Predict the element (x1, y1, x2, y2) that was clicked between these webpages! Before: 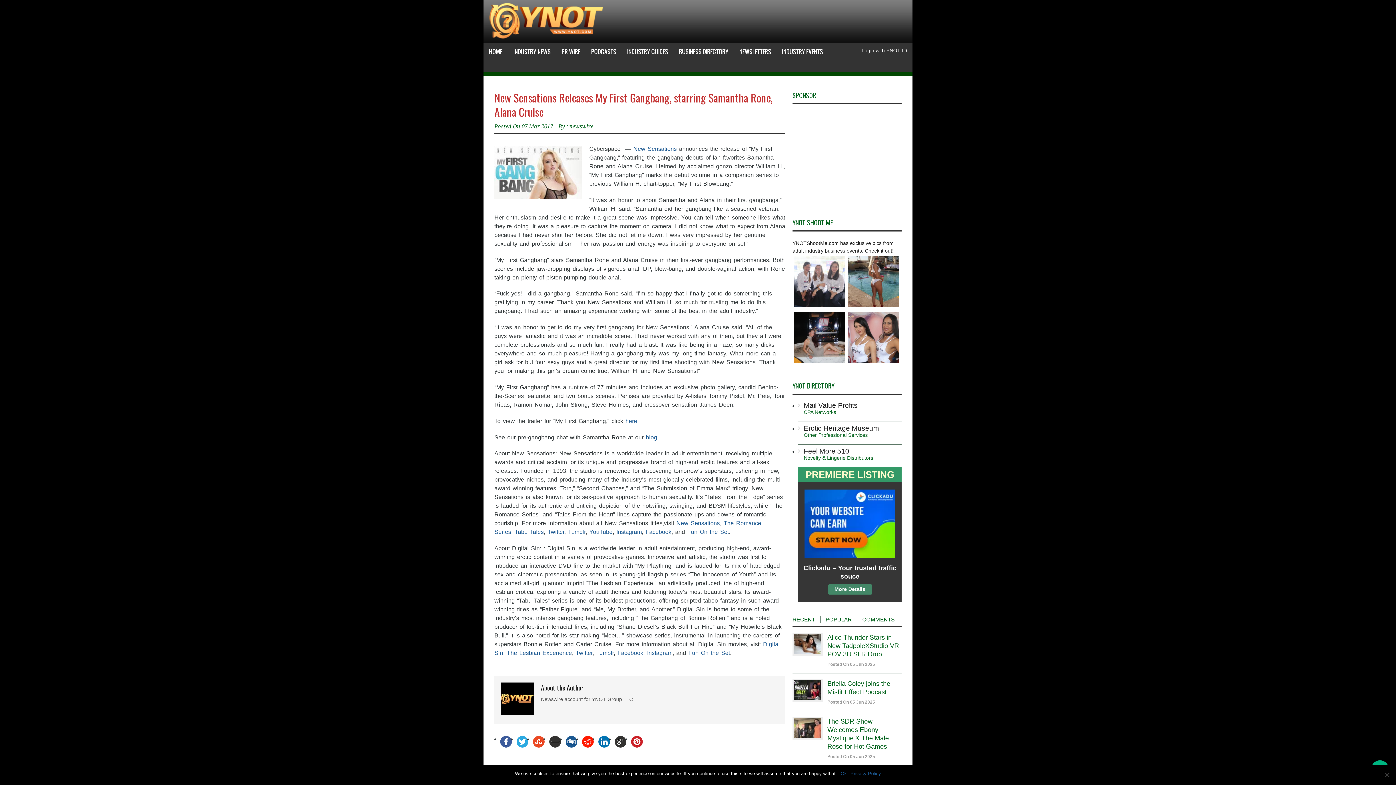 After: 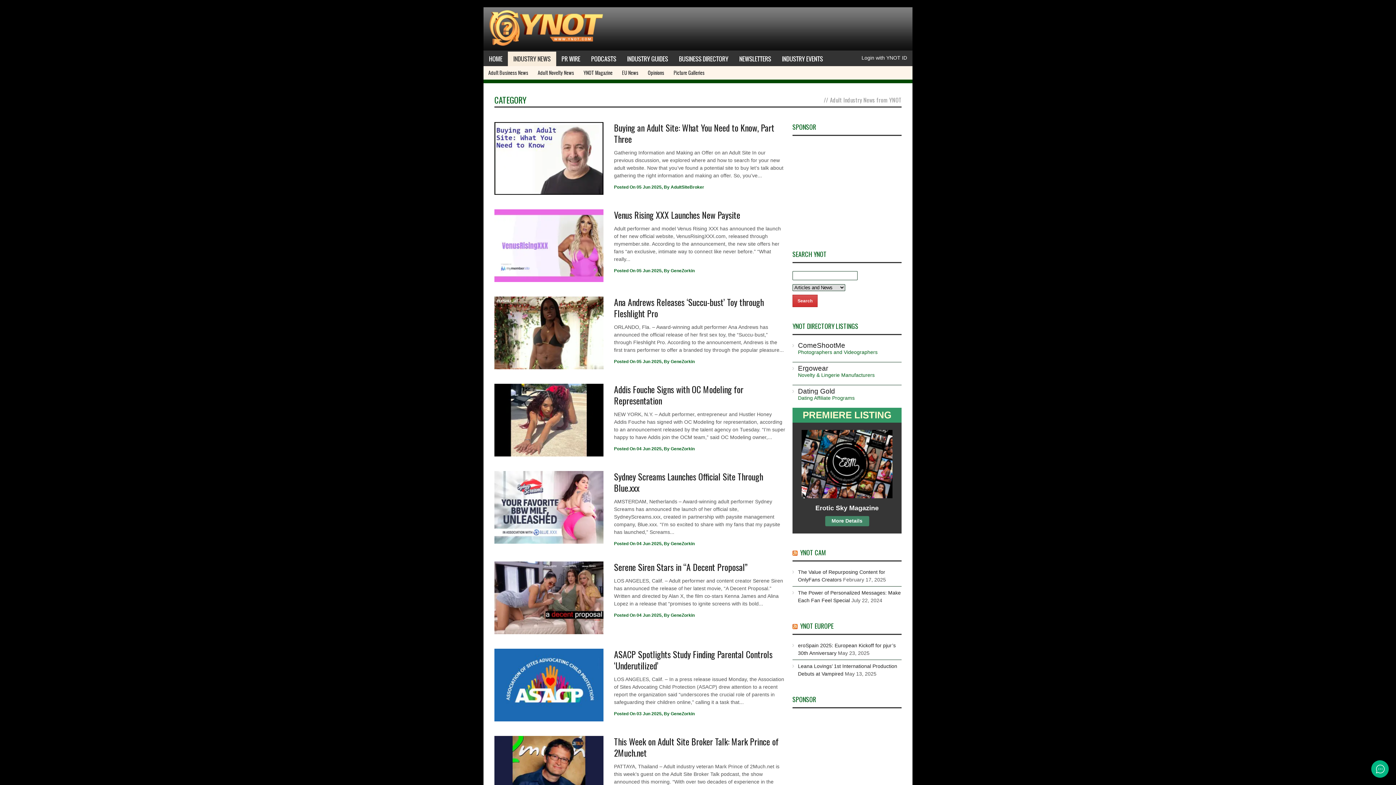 Action: label: INDUSTRY NEWS bbox: (508, 44, 556, 58)